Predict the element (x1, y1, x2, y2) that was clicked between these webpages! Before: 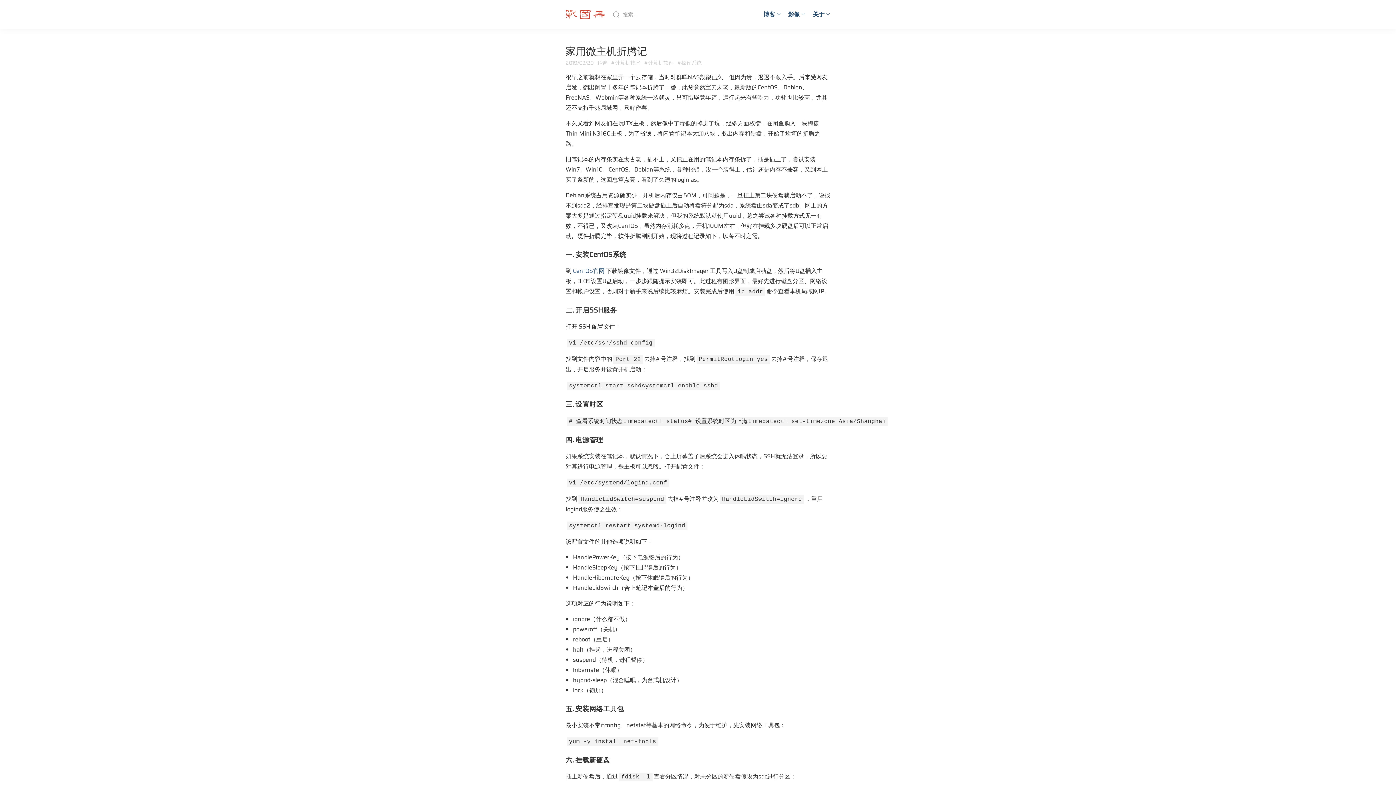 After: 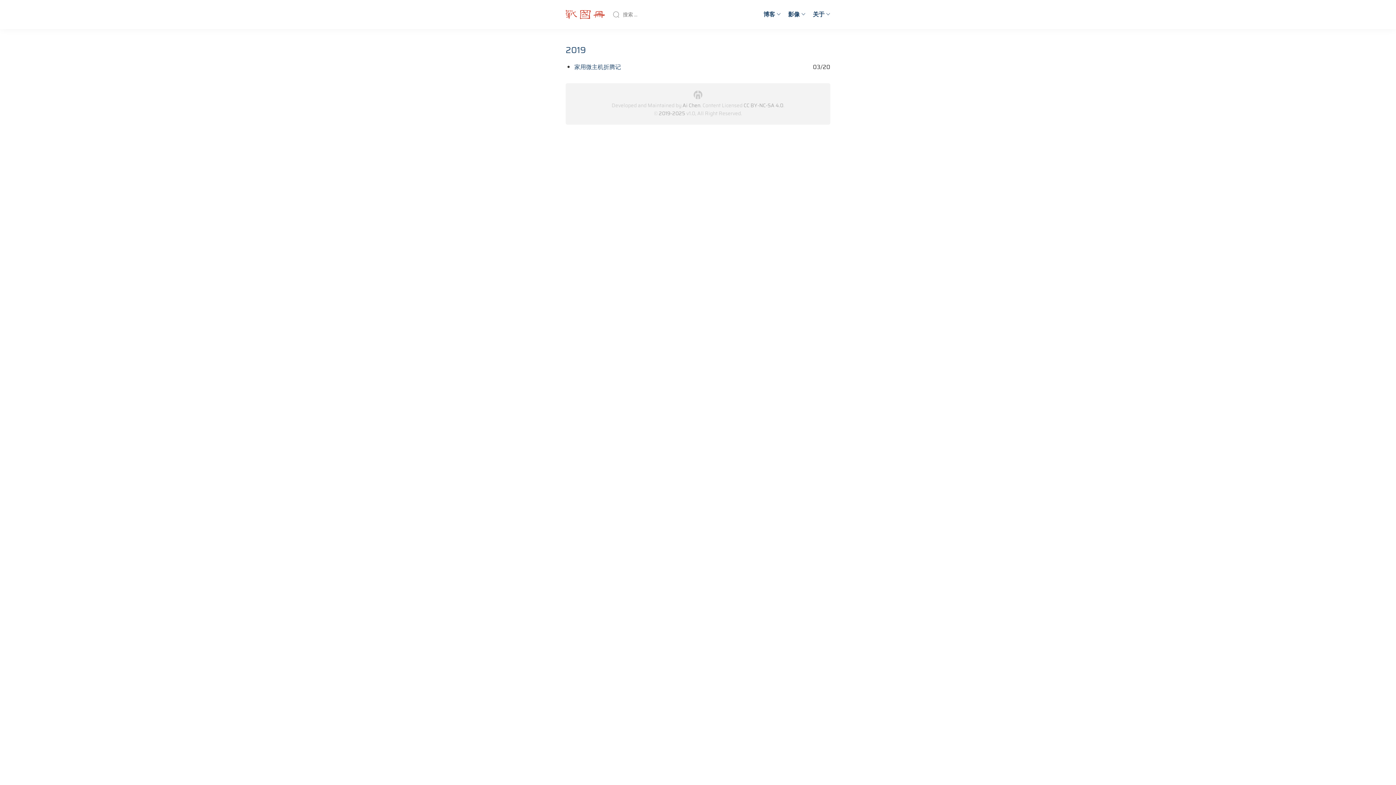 Action: label: #计算机技术 bbox: (611, 58, 640, 66)